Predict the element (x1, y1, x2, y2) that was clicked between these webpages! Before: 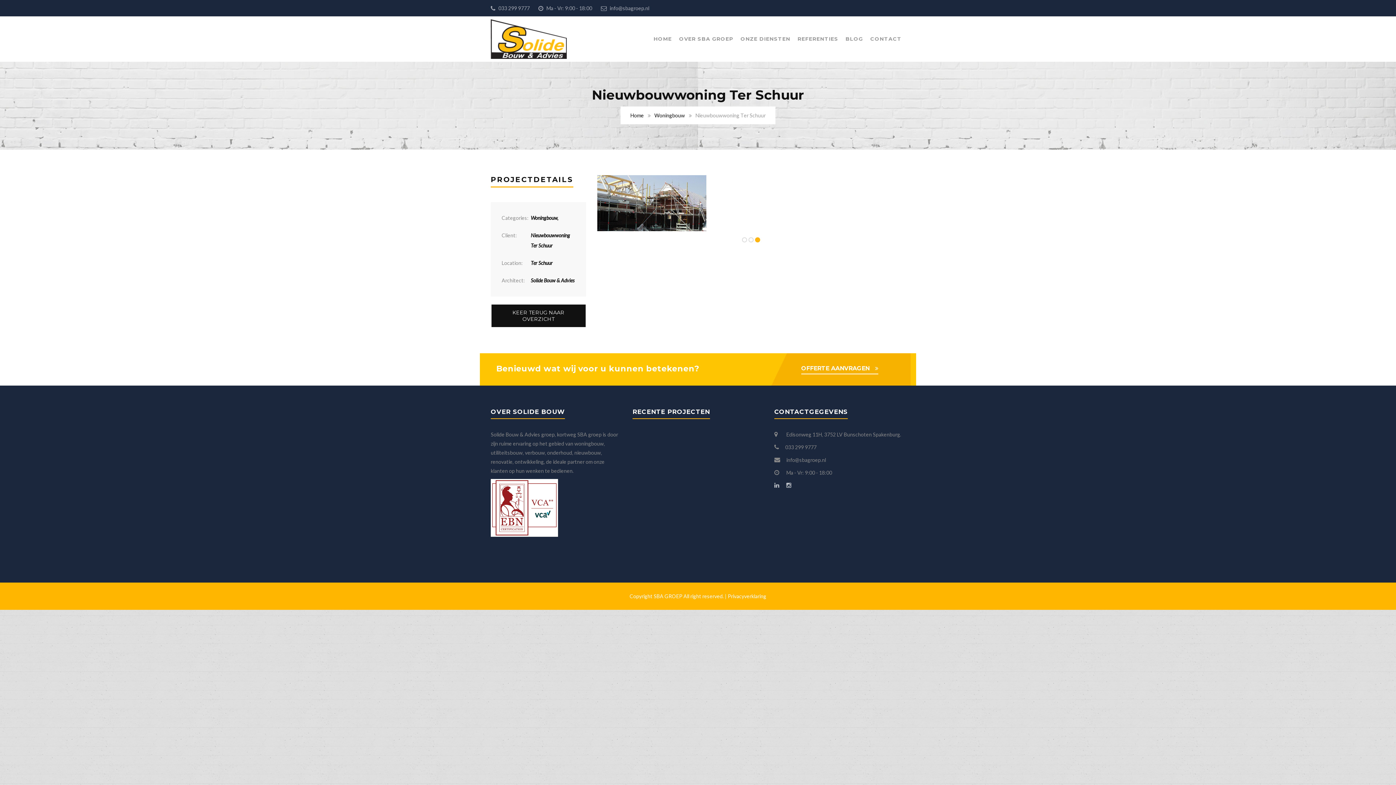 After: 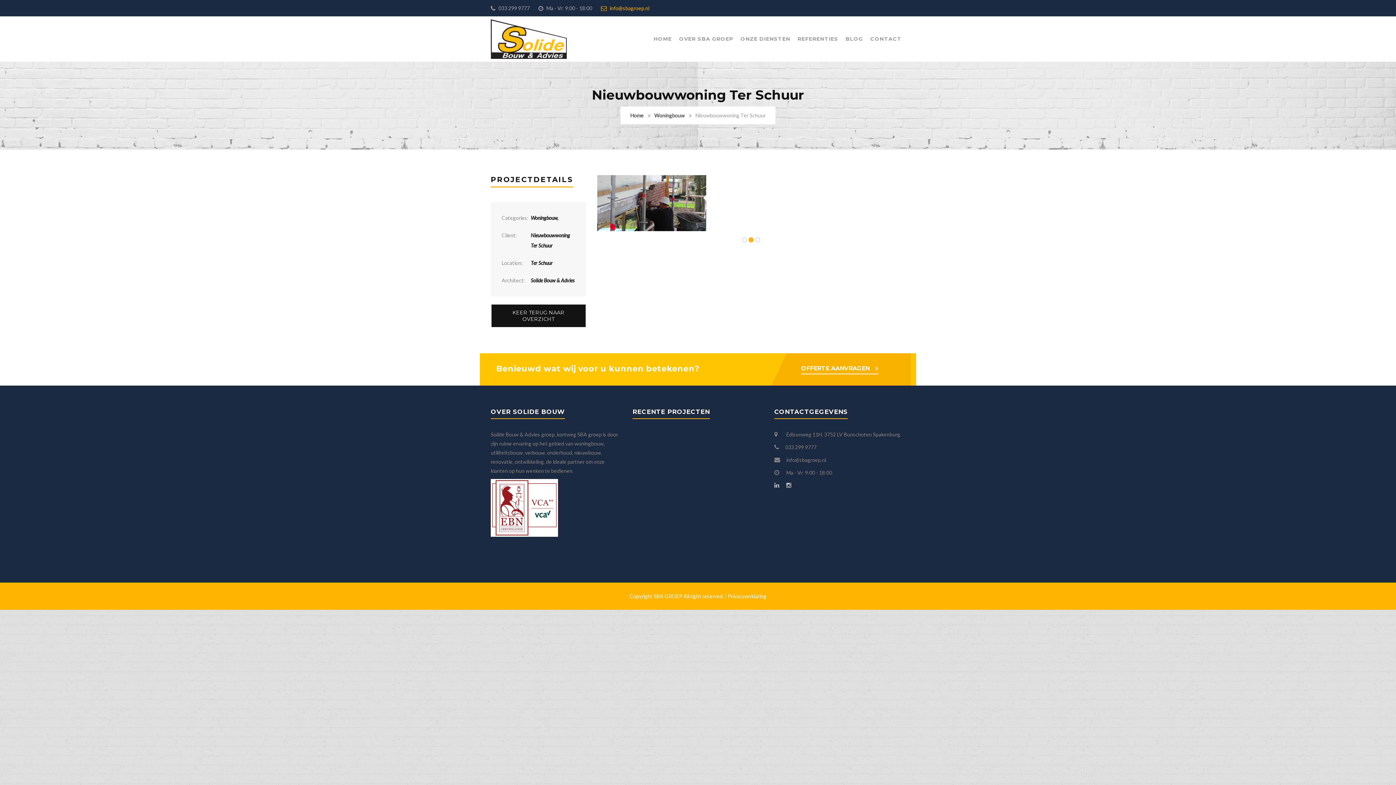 Action: label:  info@sbagroep.nl bbox: (601, 5, 649, 11)